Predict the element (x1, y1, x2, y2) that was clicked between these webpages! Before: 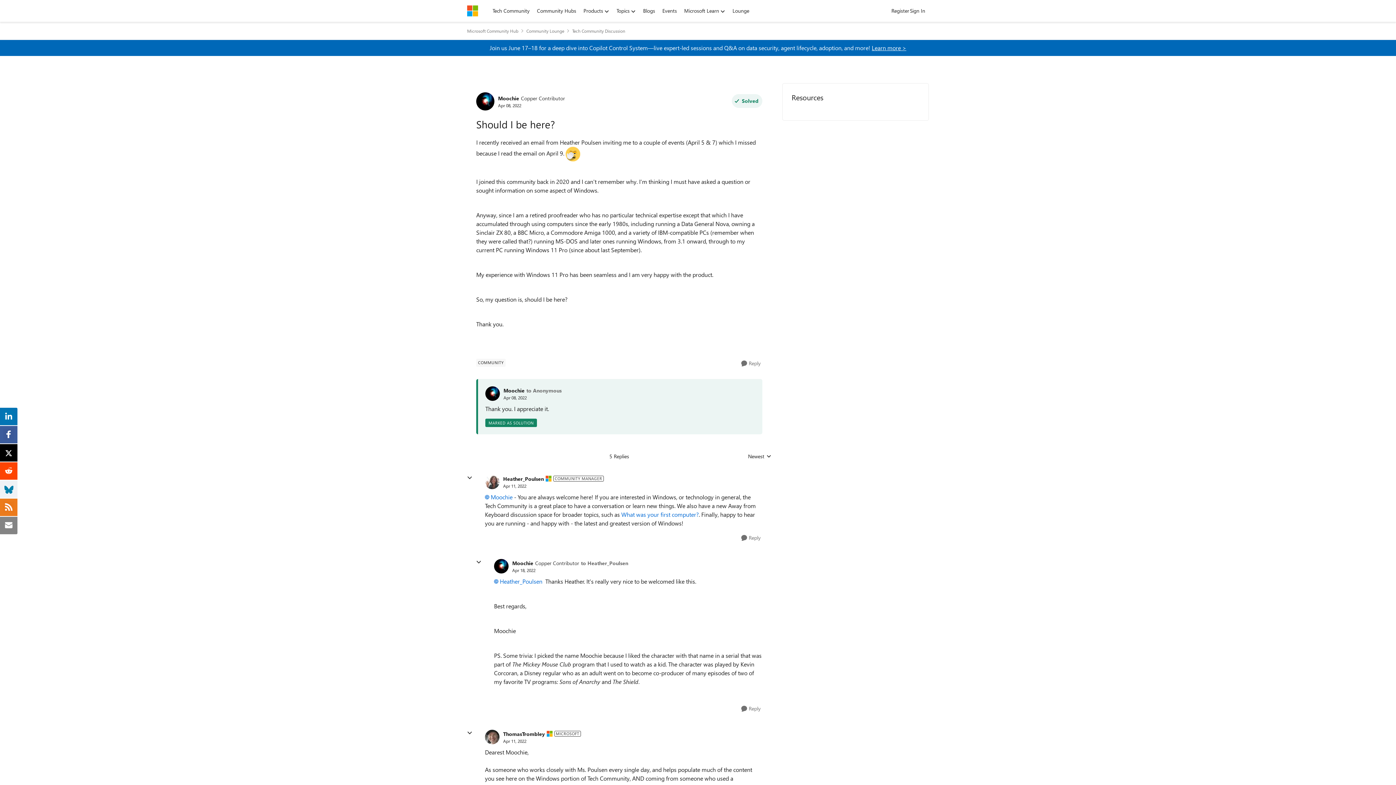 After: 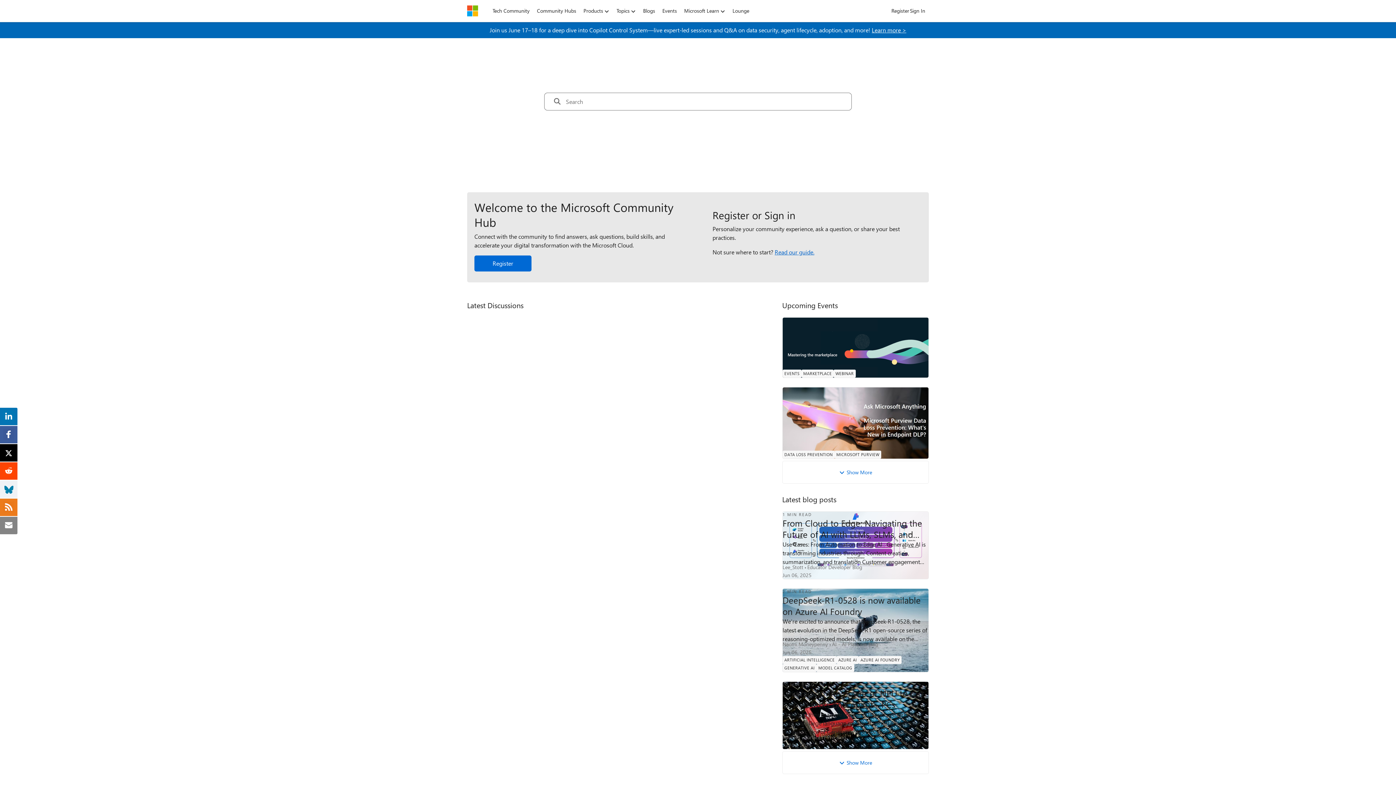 Action: bbox: (489, 5, 533, 16) label: Tech Community